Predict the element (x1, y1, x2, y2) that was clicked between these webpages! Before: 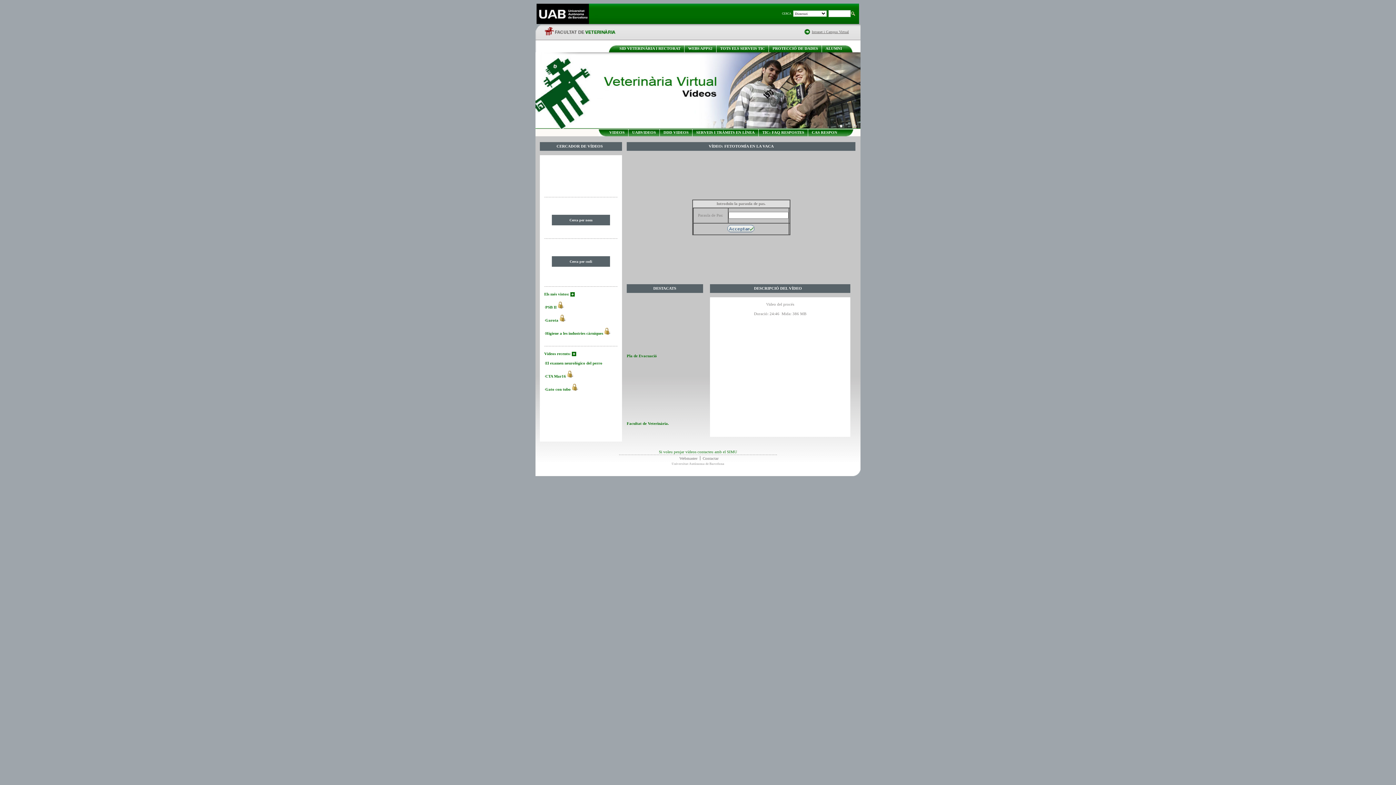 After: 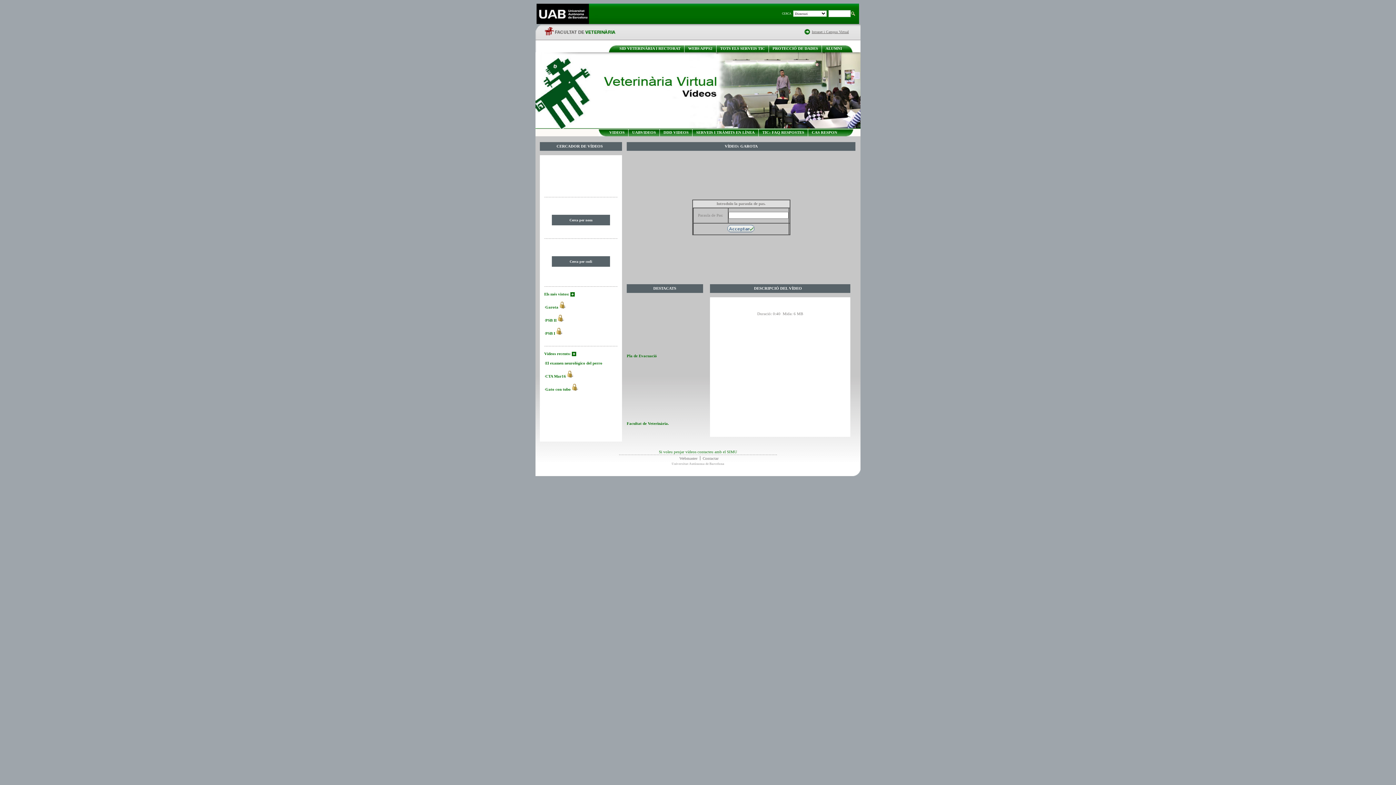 Action: bbox: (545, 318, 558, 322) label: Garota